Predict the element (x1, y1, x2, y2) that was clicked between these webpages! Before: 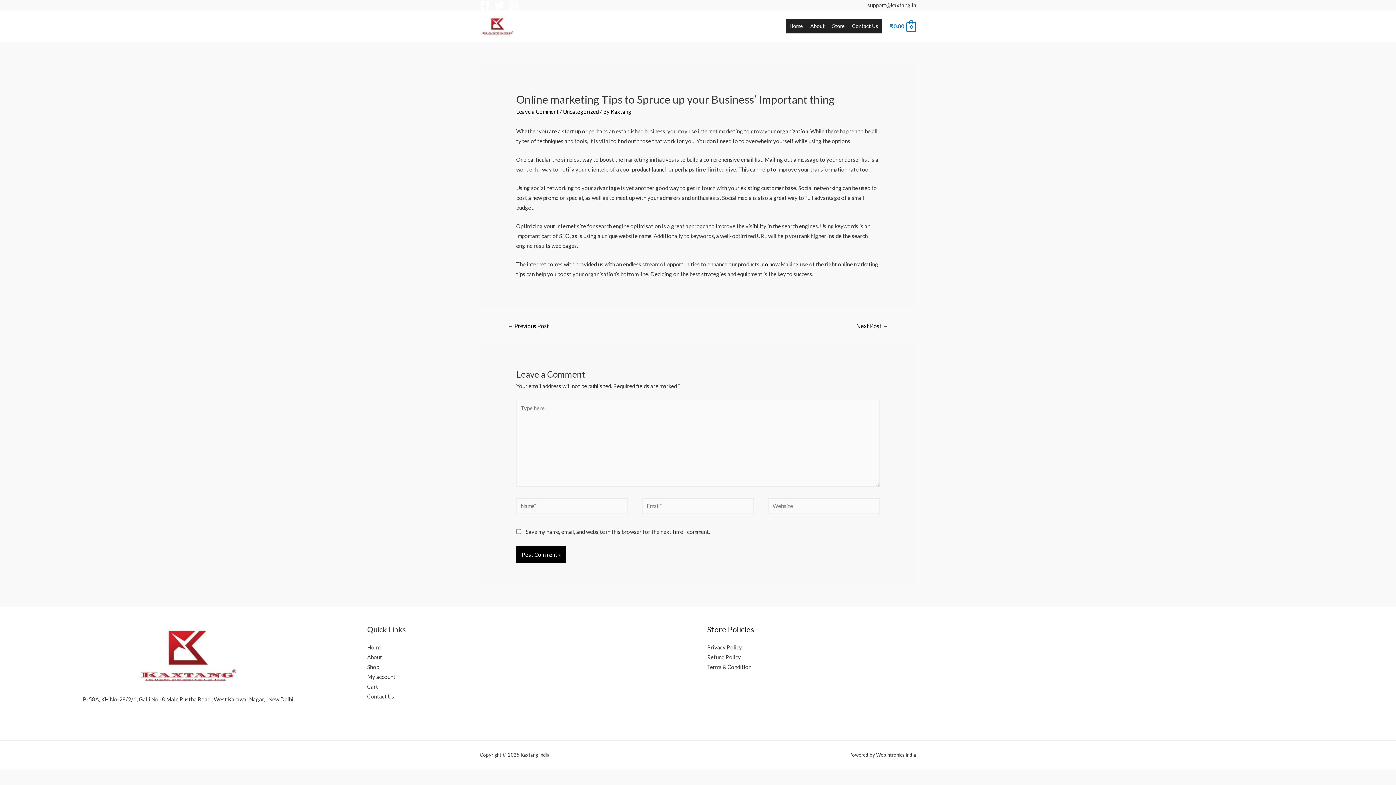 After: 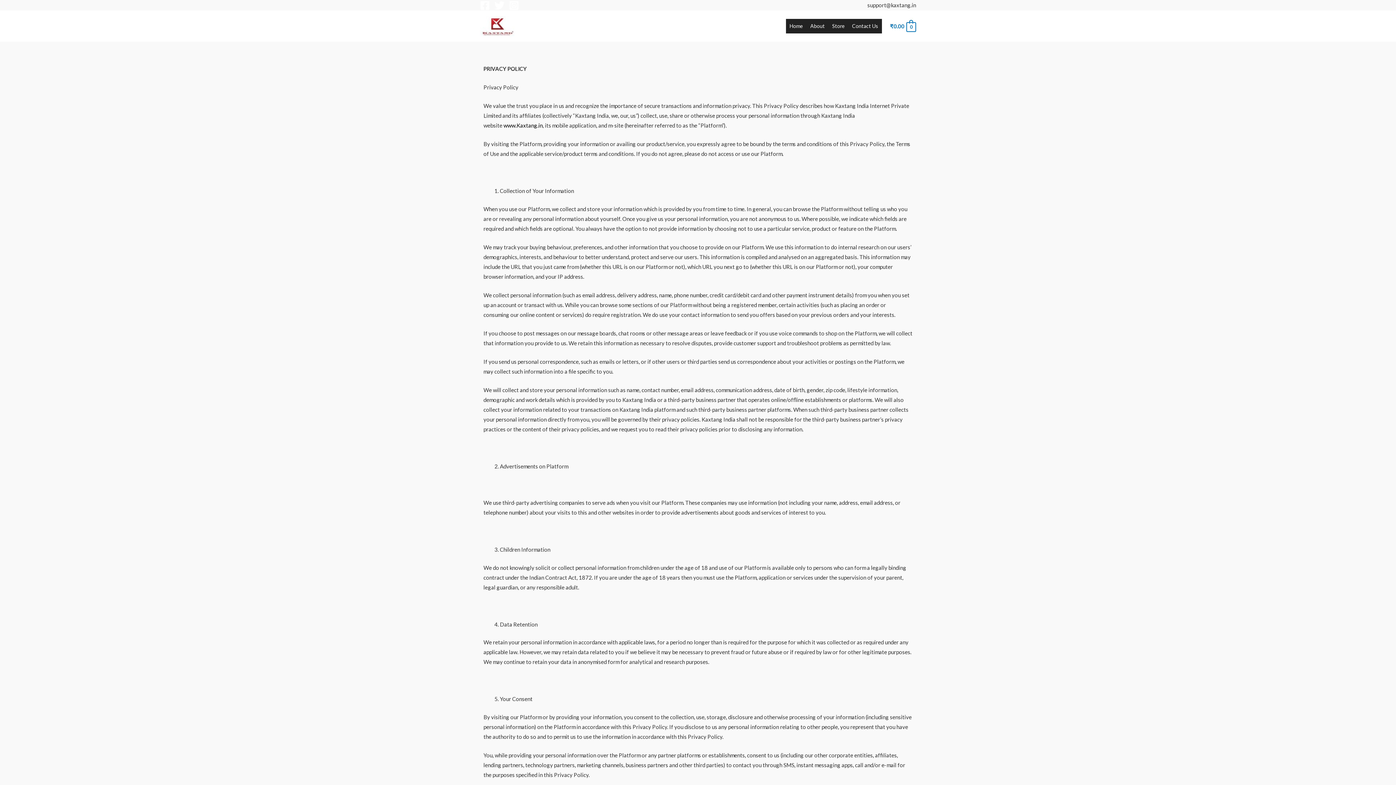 Action: bbox: (707, 644, 742, 650) label: Privacy Policy